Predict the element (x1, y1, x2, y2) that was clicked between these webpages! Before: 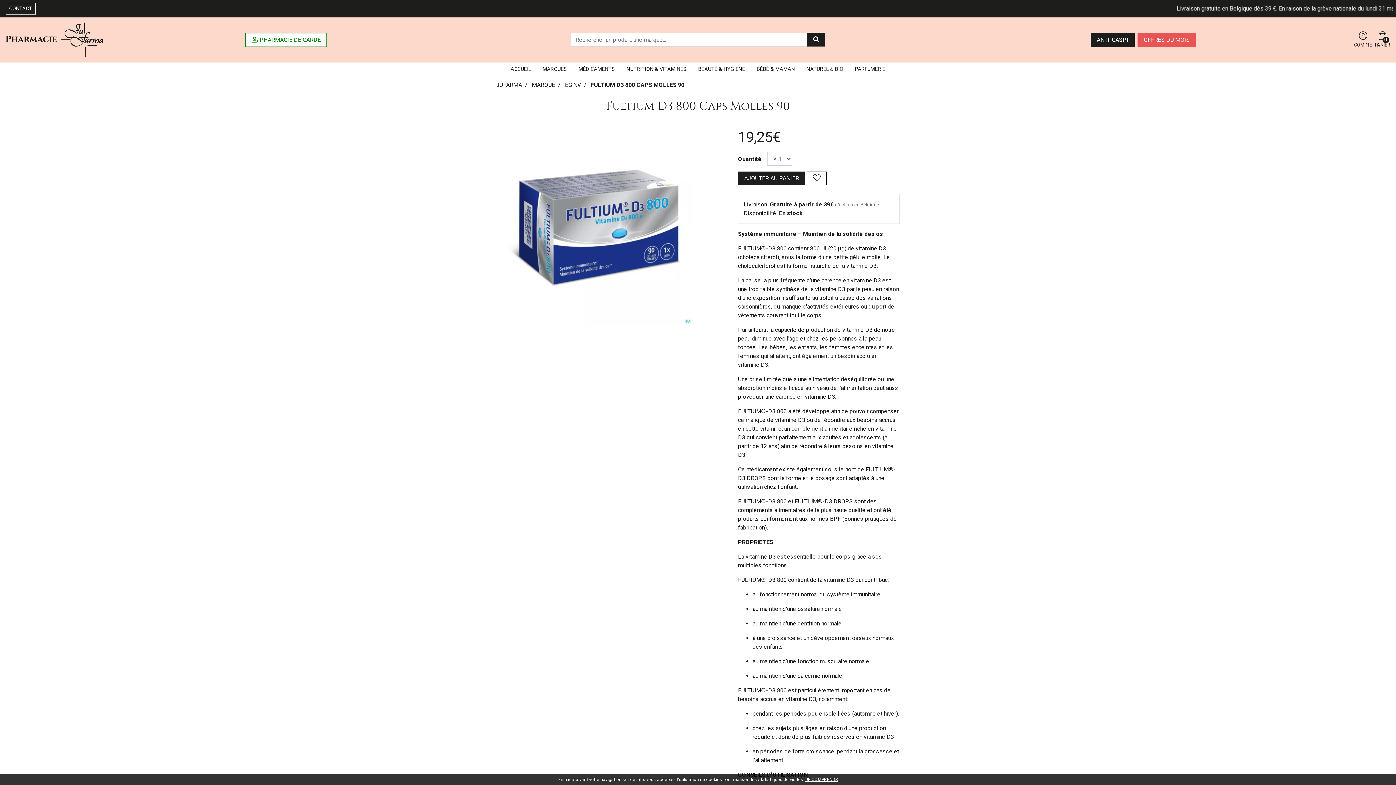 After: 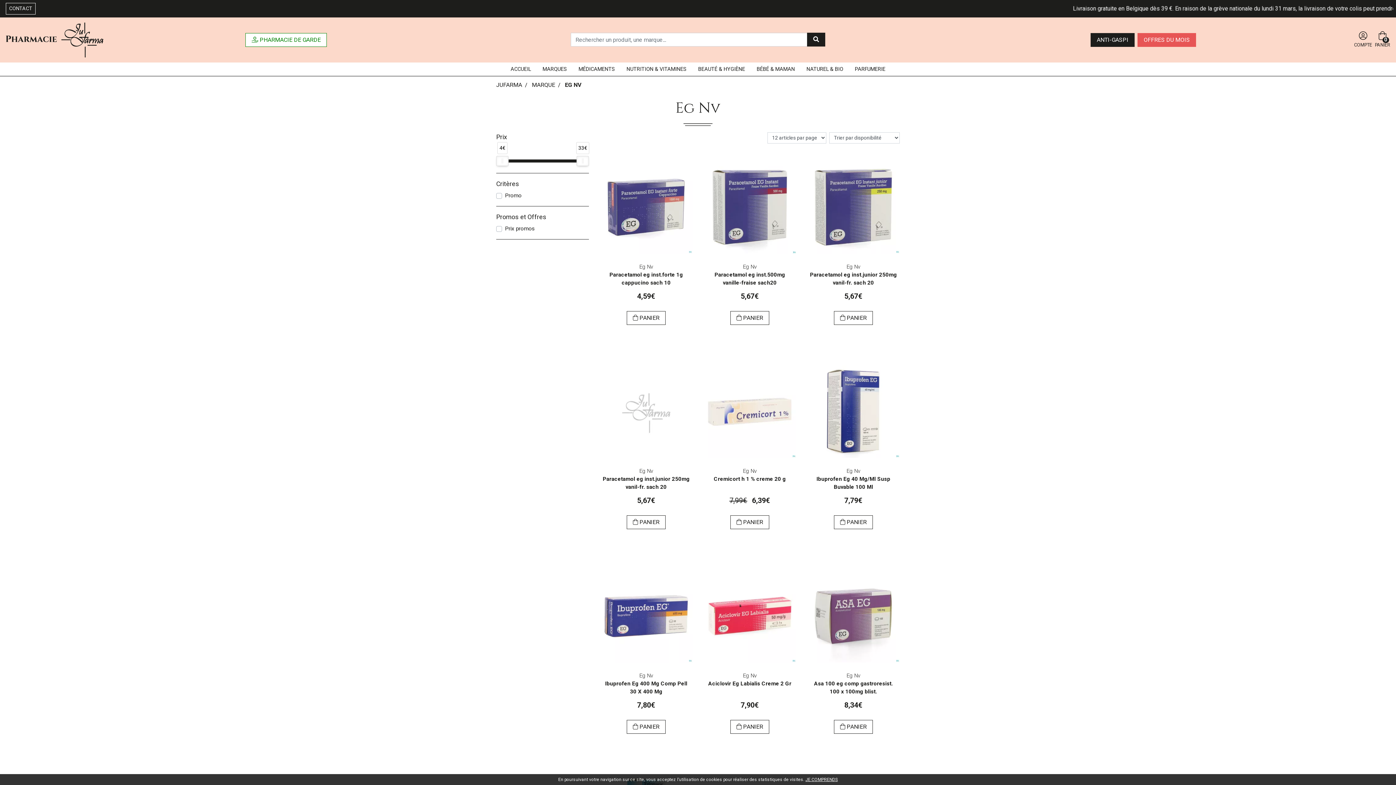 Action: bbox: (565, 81, 581, 88) label: EG NV